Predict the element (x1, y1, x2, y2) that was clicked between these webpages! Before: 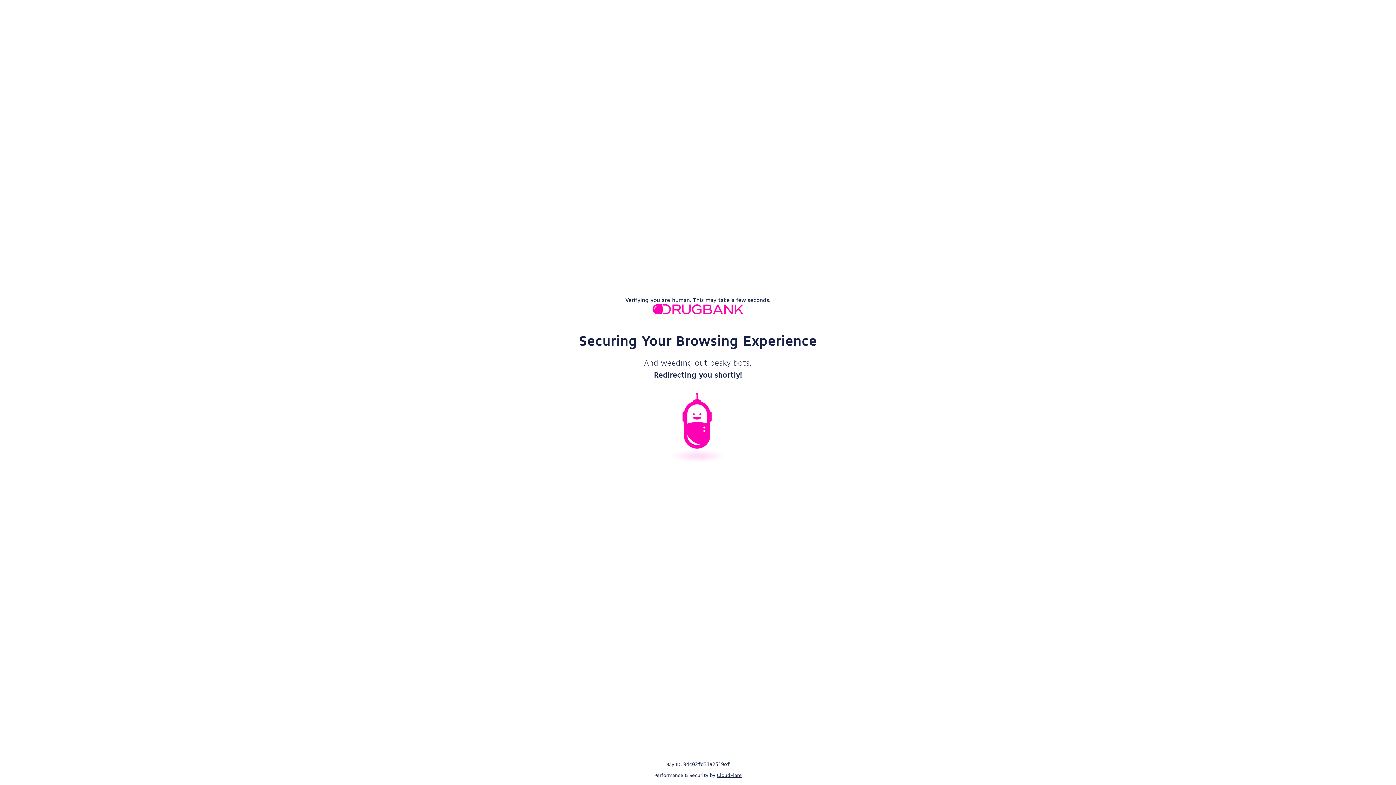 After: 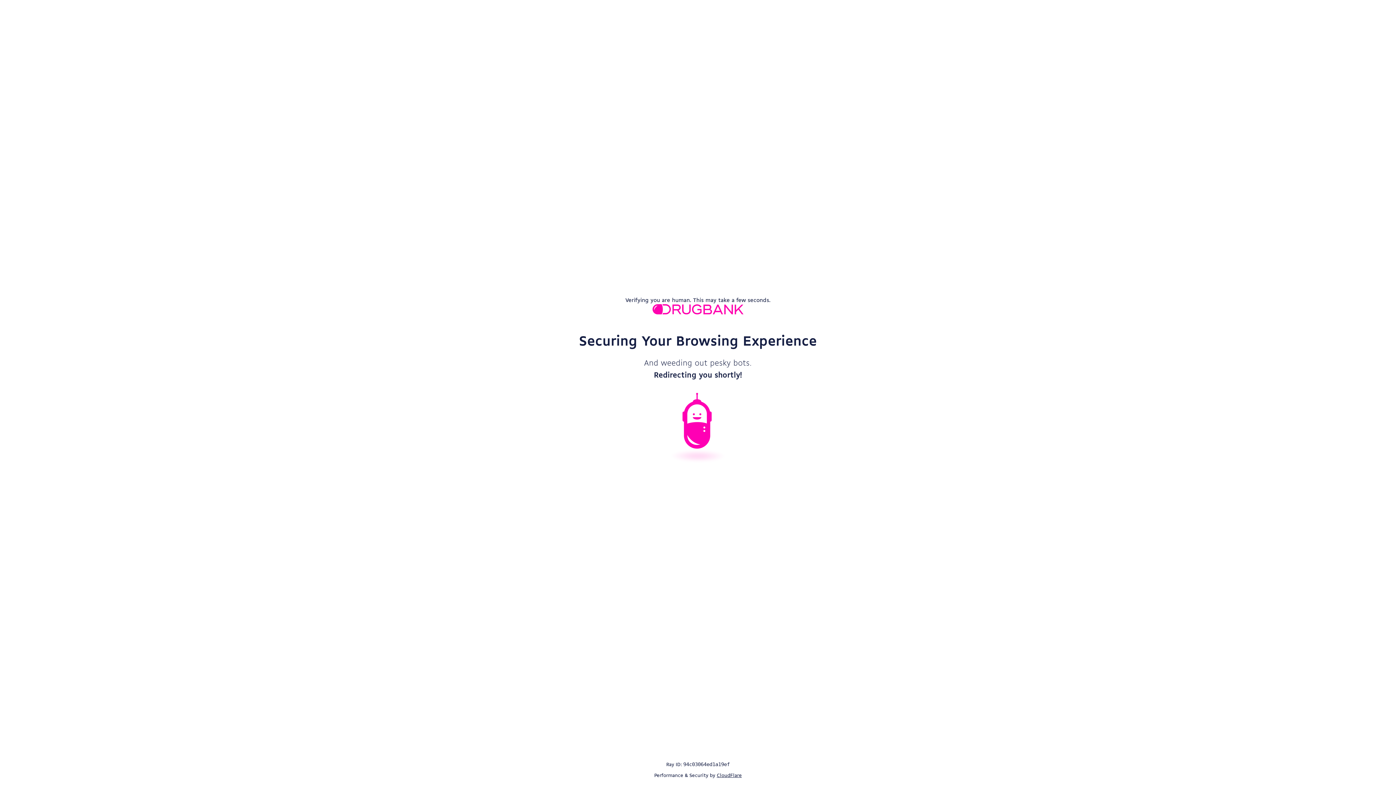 Action: bbox: (716, 772, 742, 778) label: CloudFlare